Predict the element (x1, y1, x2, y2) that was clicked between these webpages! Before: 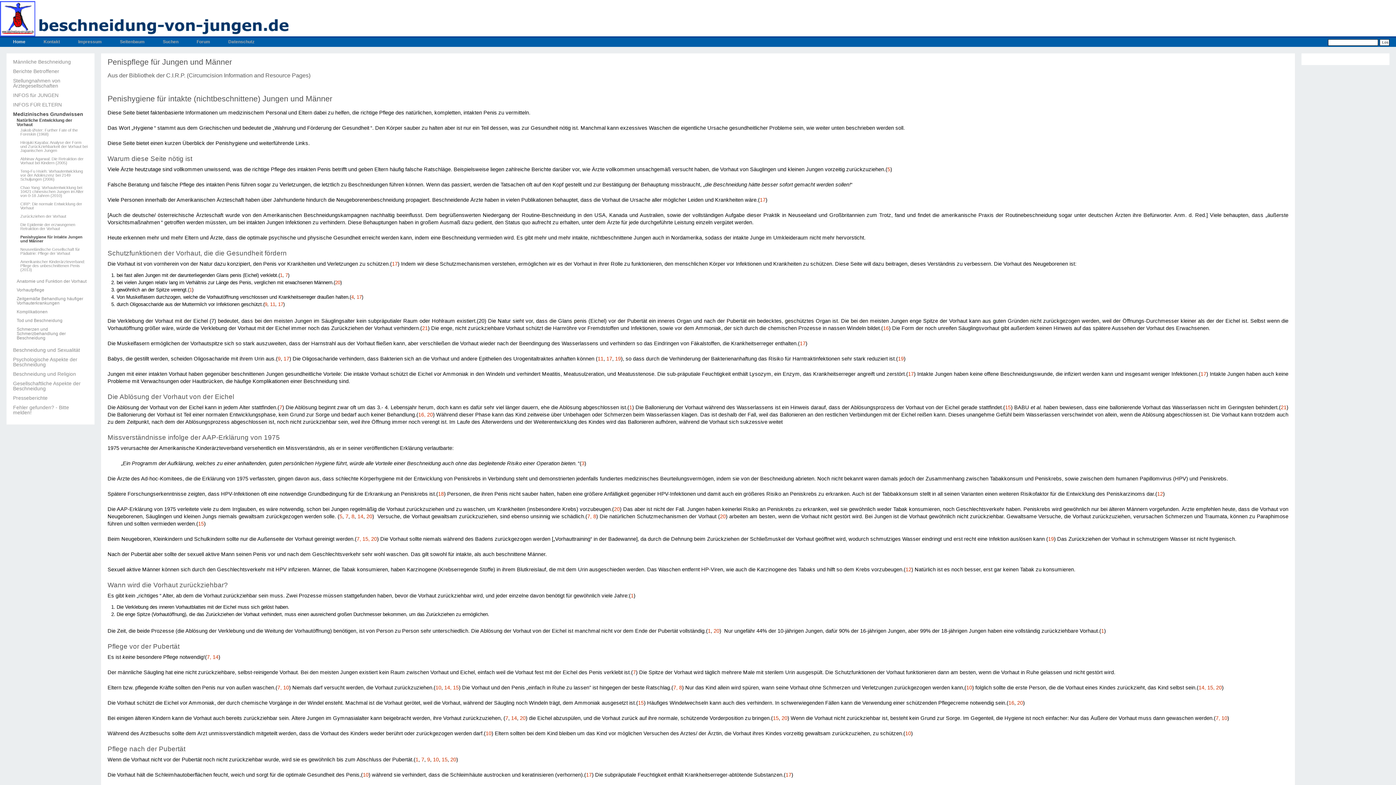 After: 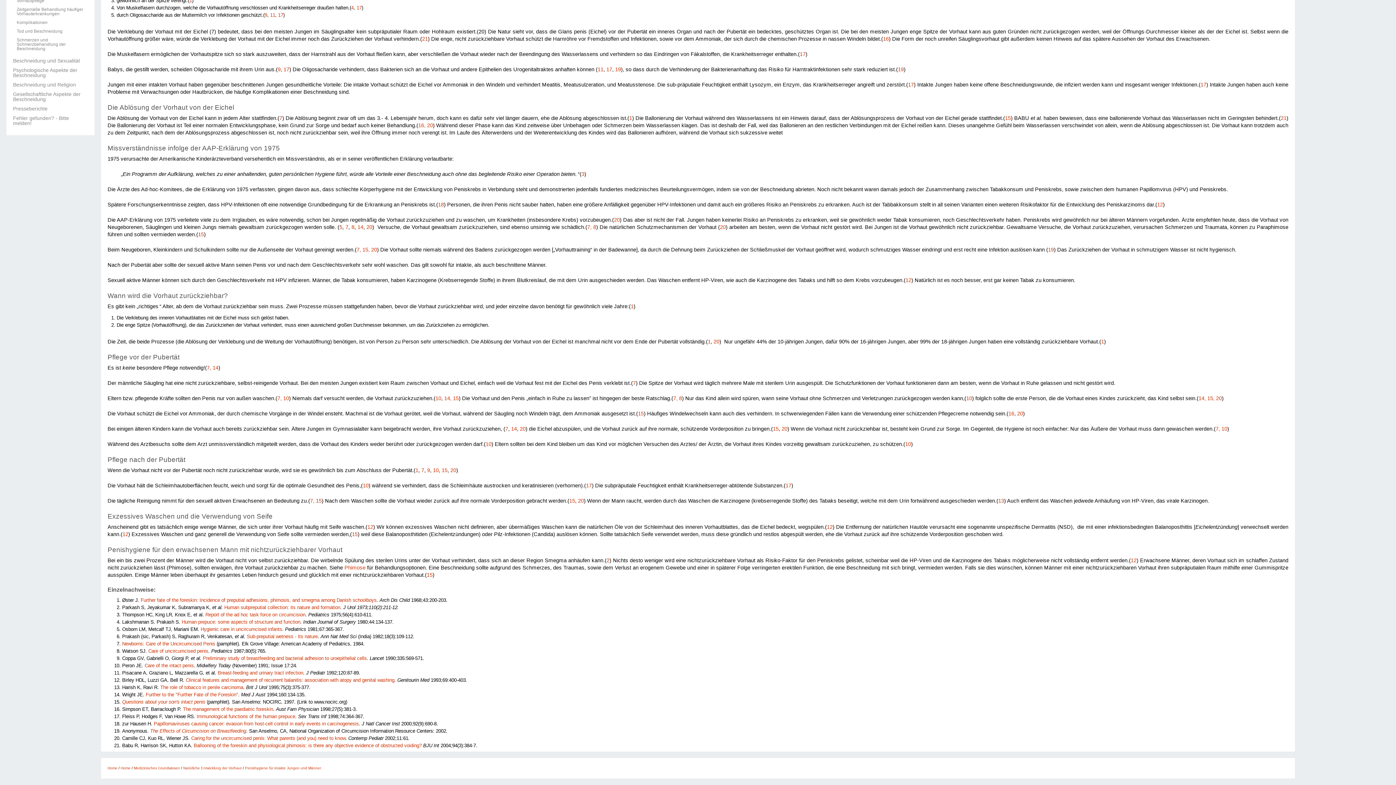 Action: label: 7, 14 bbox: (206, 654, 218, 660)